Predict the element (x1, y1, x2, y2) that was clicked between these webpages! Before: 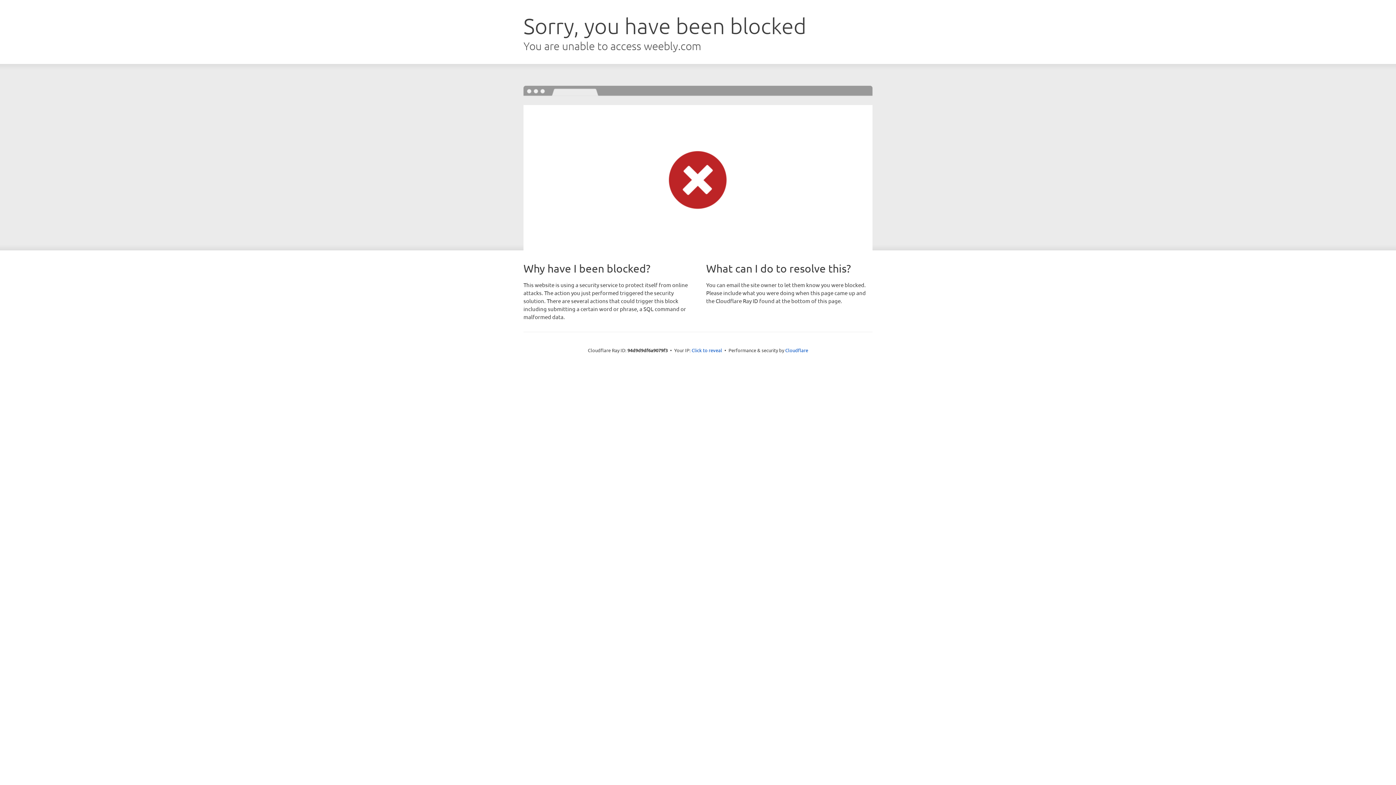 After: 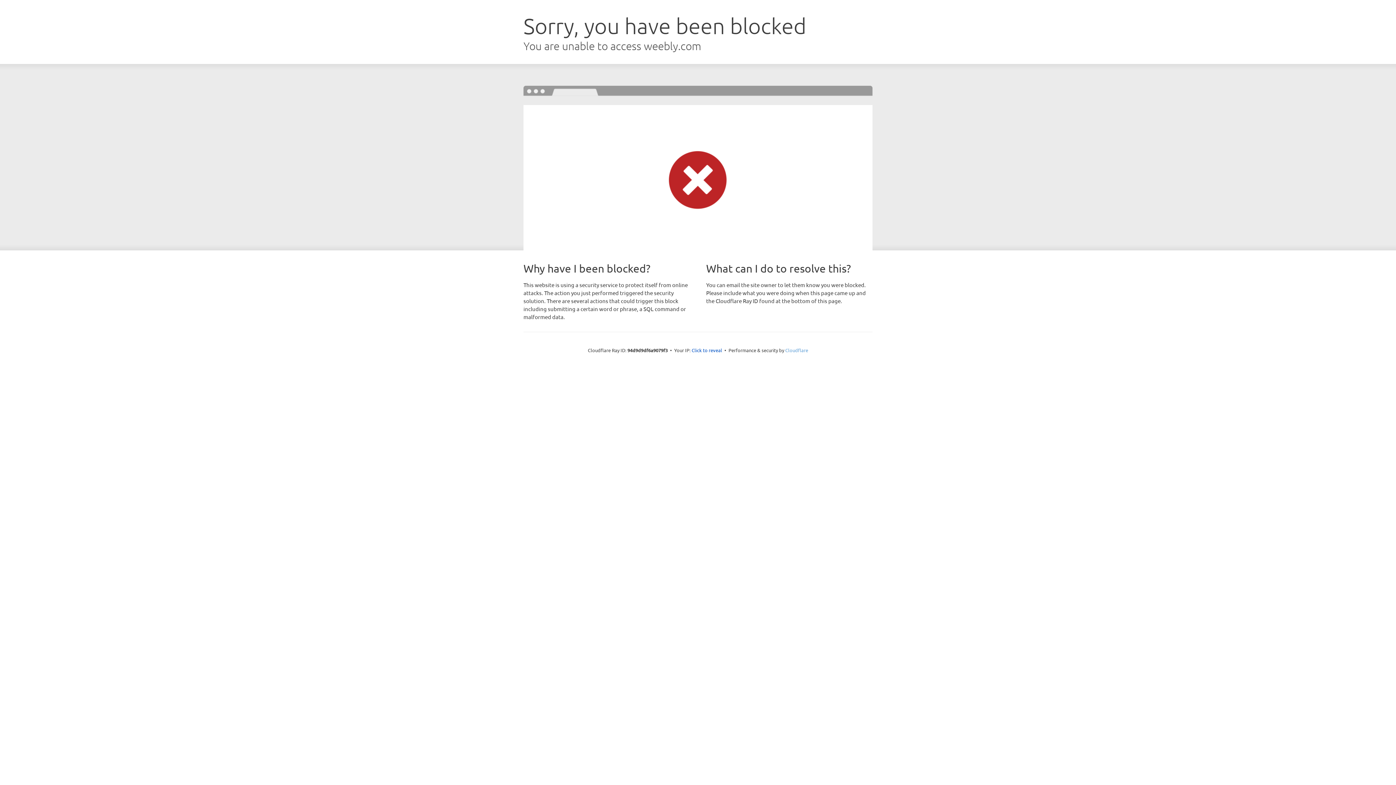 Action: label: Cloudflare bbox: (785, 347, 808, 353)